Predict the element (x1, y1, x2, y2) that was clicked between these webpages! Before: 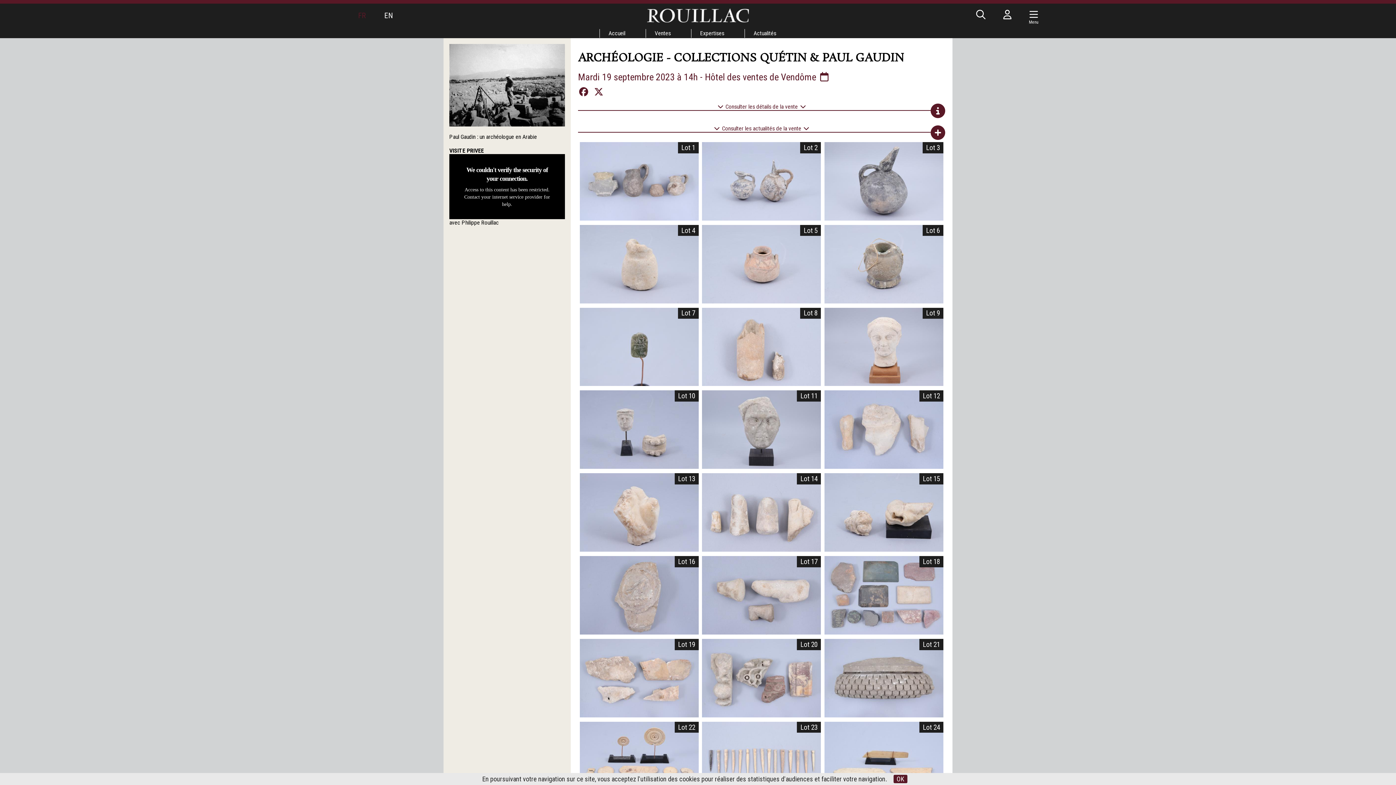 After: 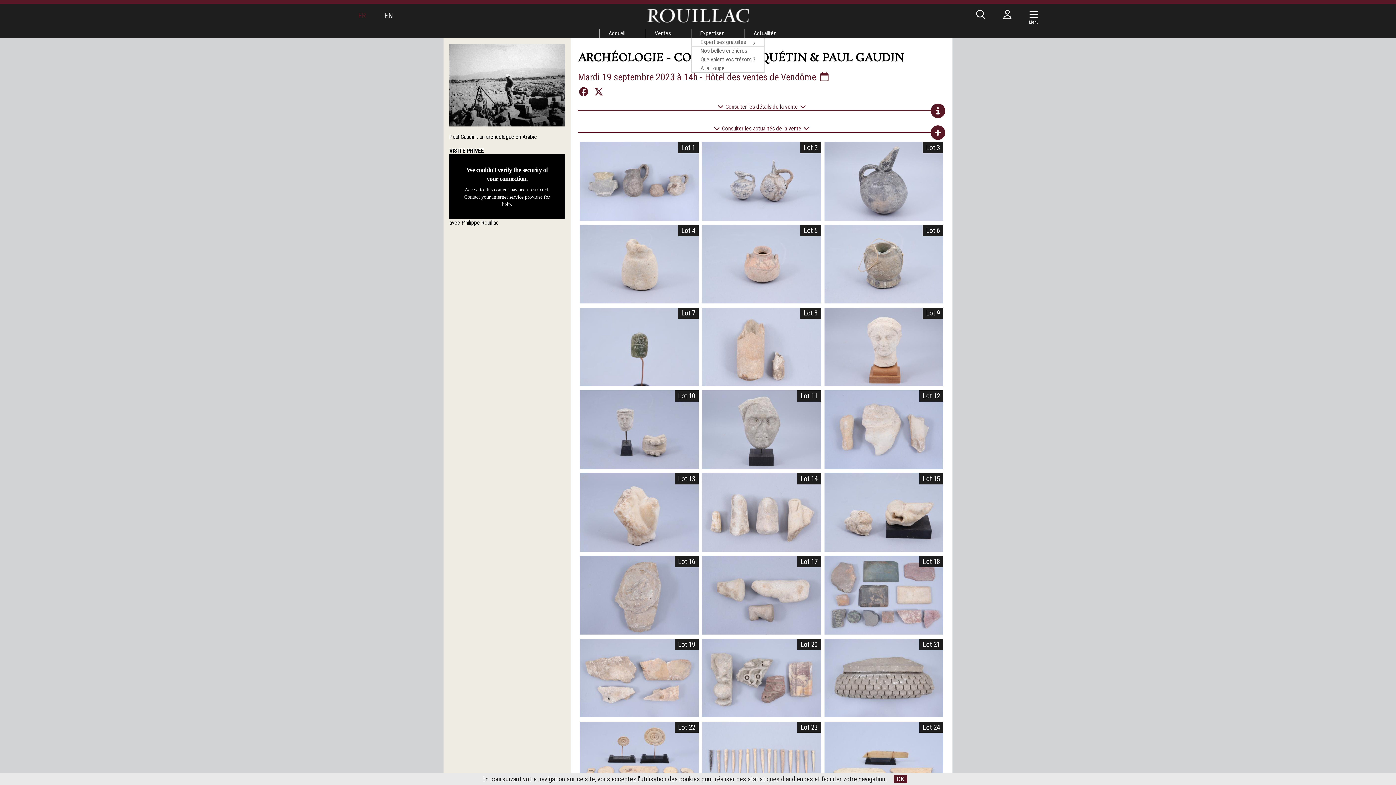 Action: bbox: (691, 29, 733, 37) label: Expertises